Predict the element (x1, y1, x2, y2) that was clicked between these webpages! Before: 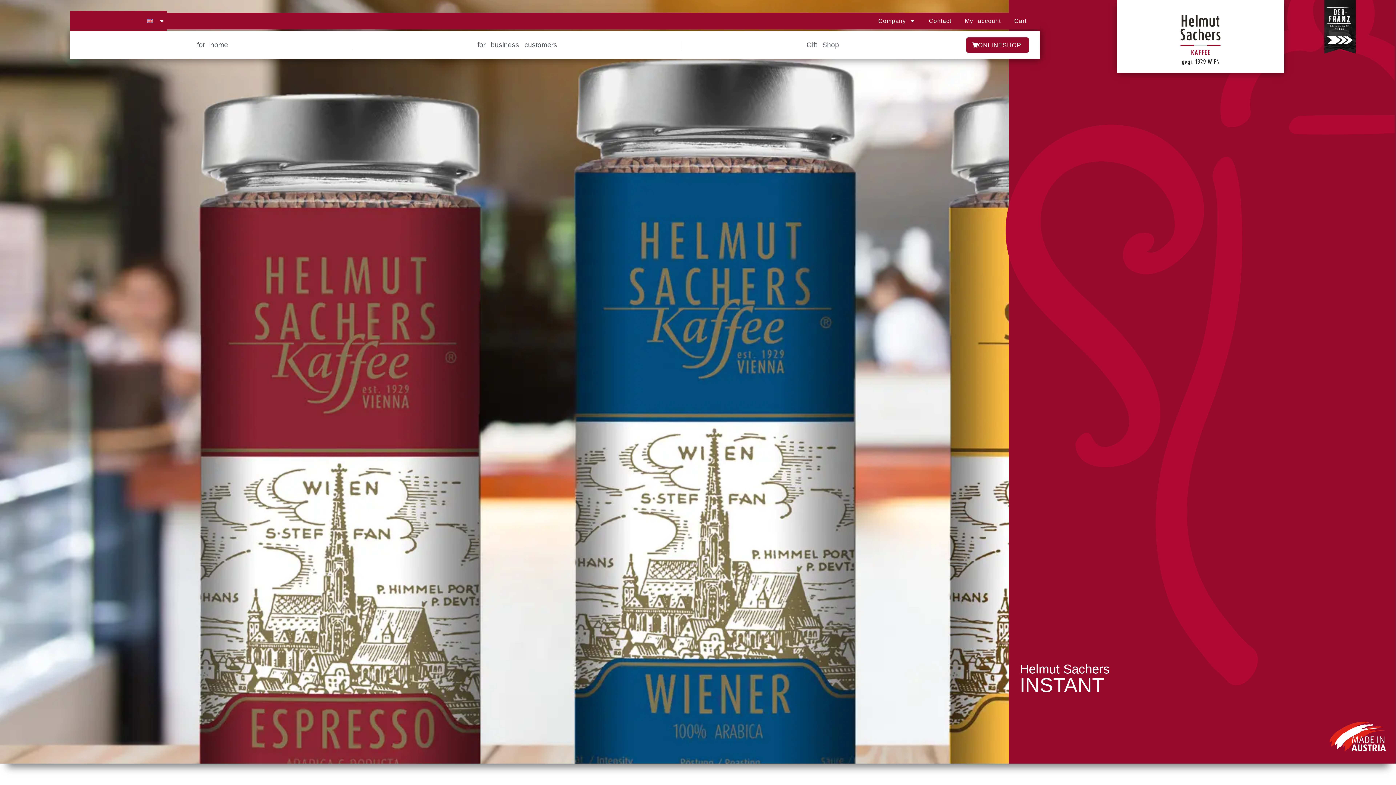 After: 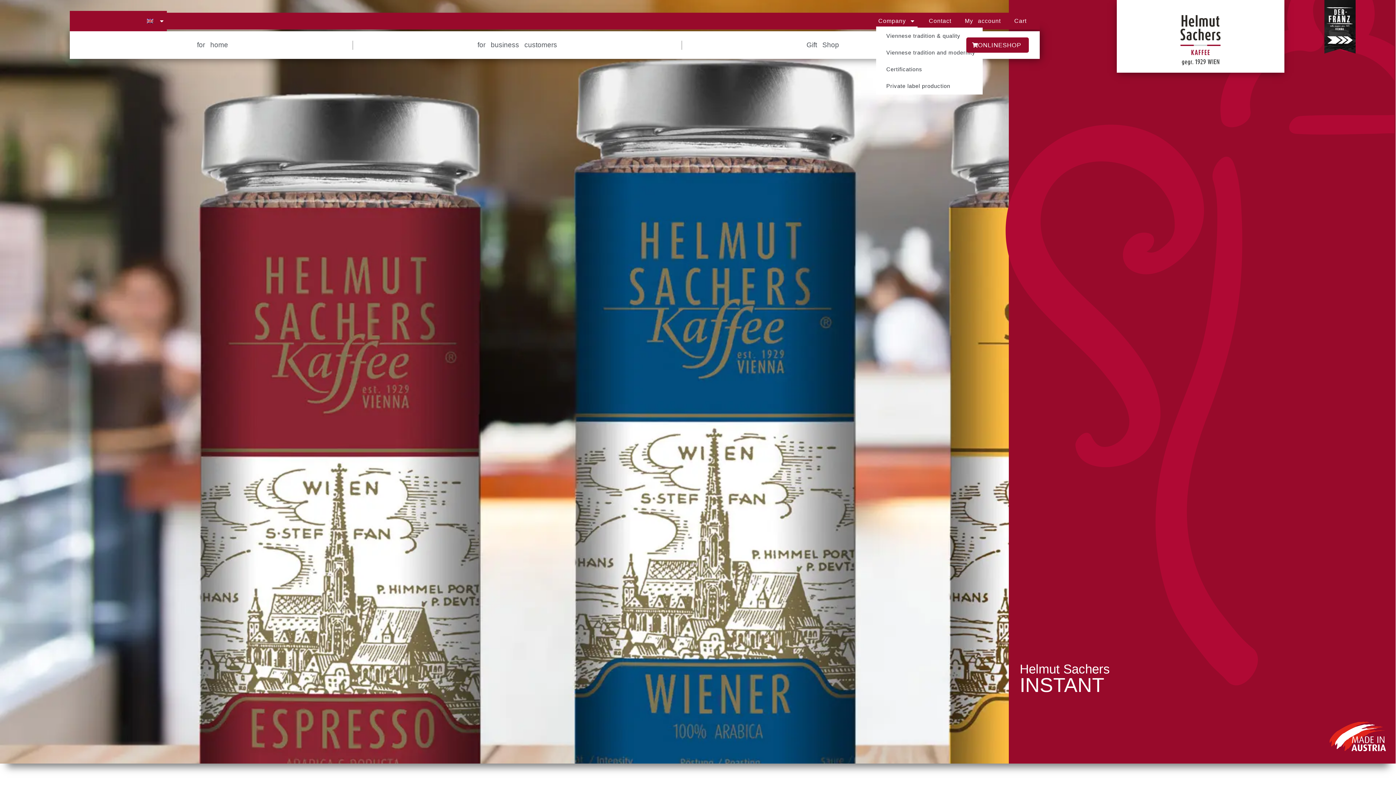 Action: label: Company bbox: (876, 14, 917, 27)